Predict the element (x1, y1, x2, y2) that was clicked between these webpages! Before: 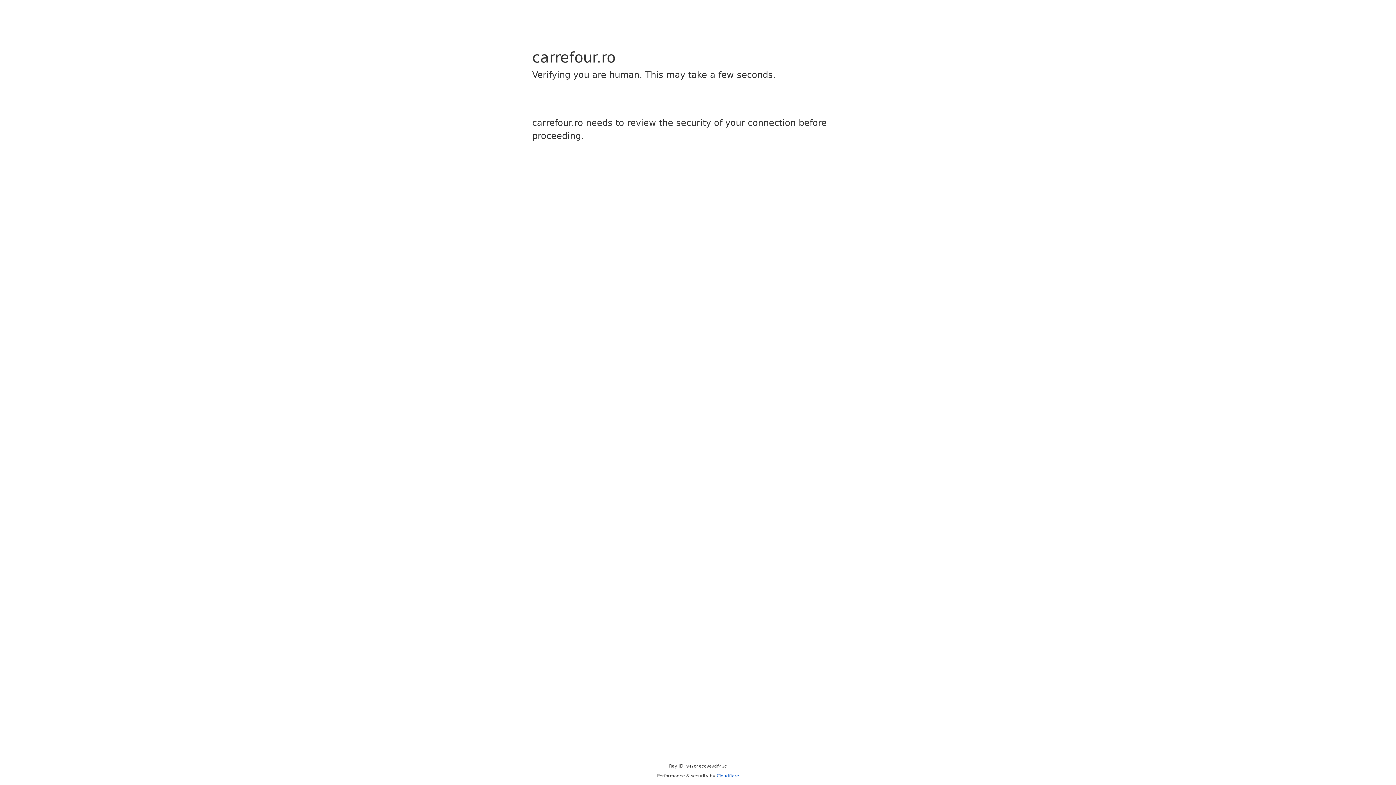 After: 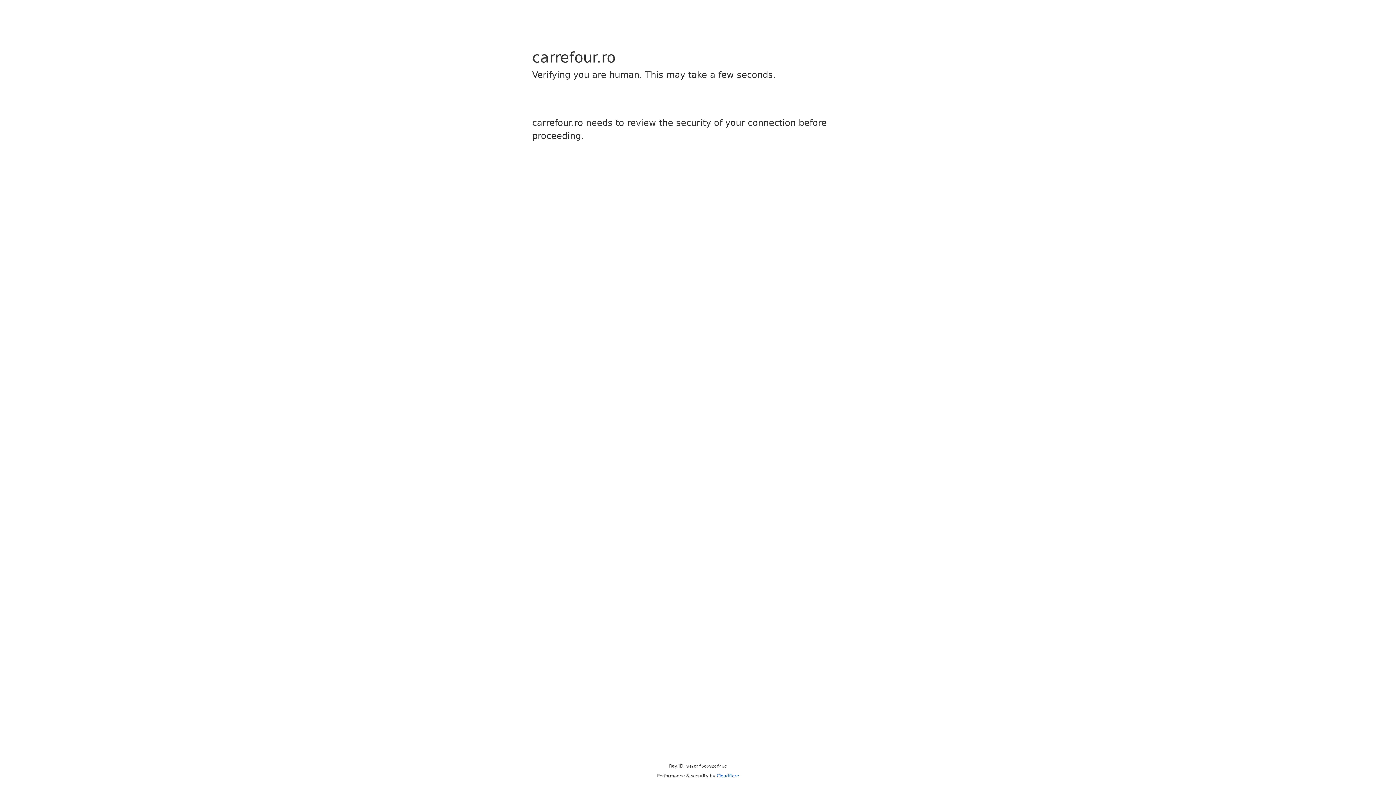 Action: bbox: (716, 773, 739, 778) label: Cloudflare